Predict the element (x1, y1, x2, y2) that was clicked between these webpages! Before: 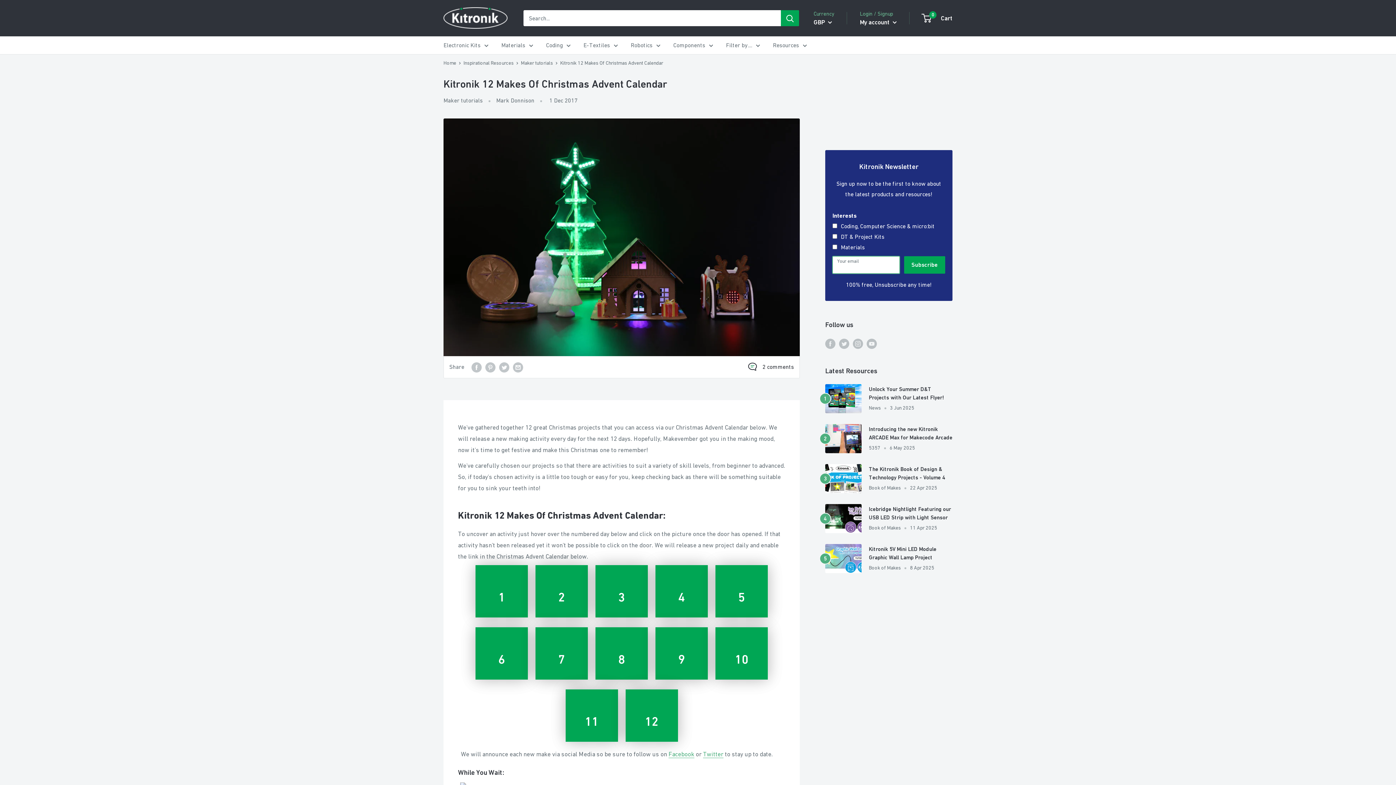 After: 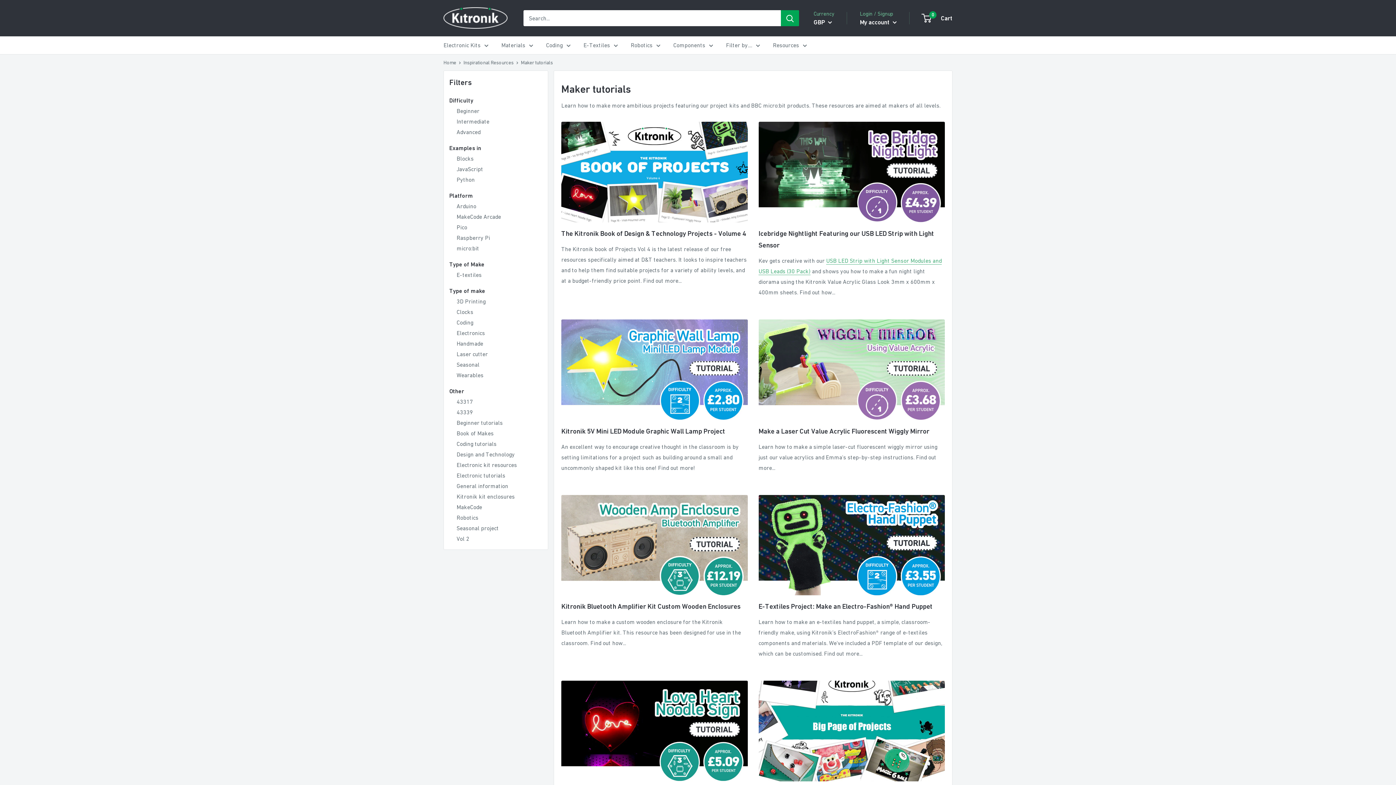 Action: bbox: (521, 60, 553, 65) label: Maker tutorials